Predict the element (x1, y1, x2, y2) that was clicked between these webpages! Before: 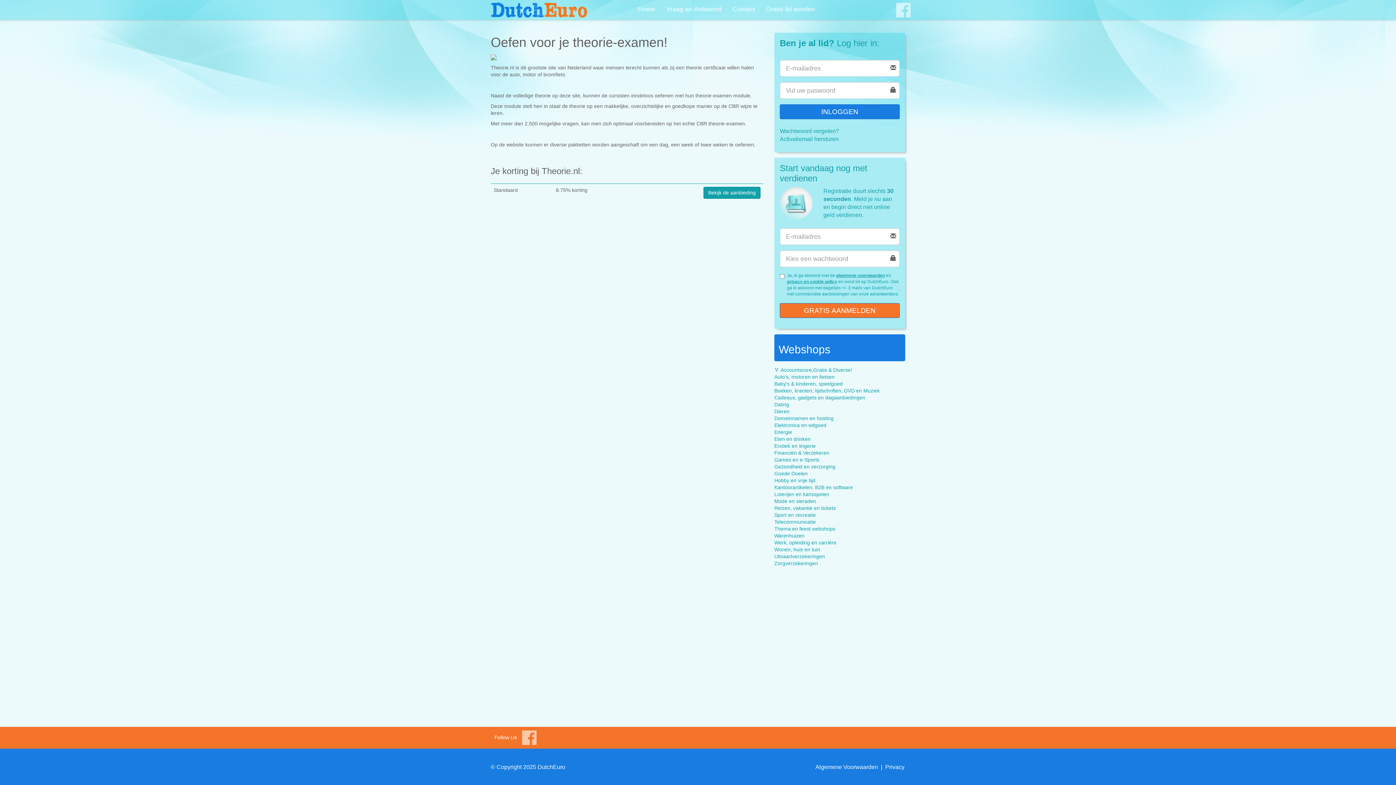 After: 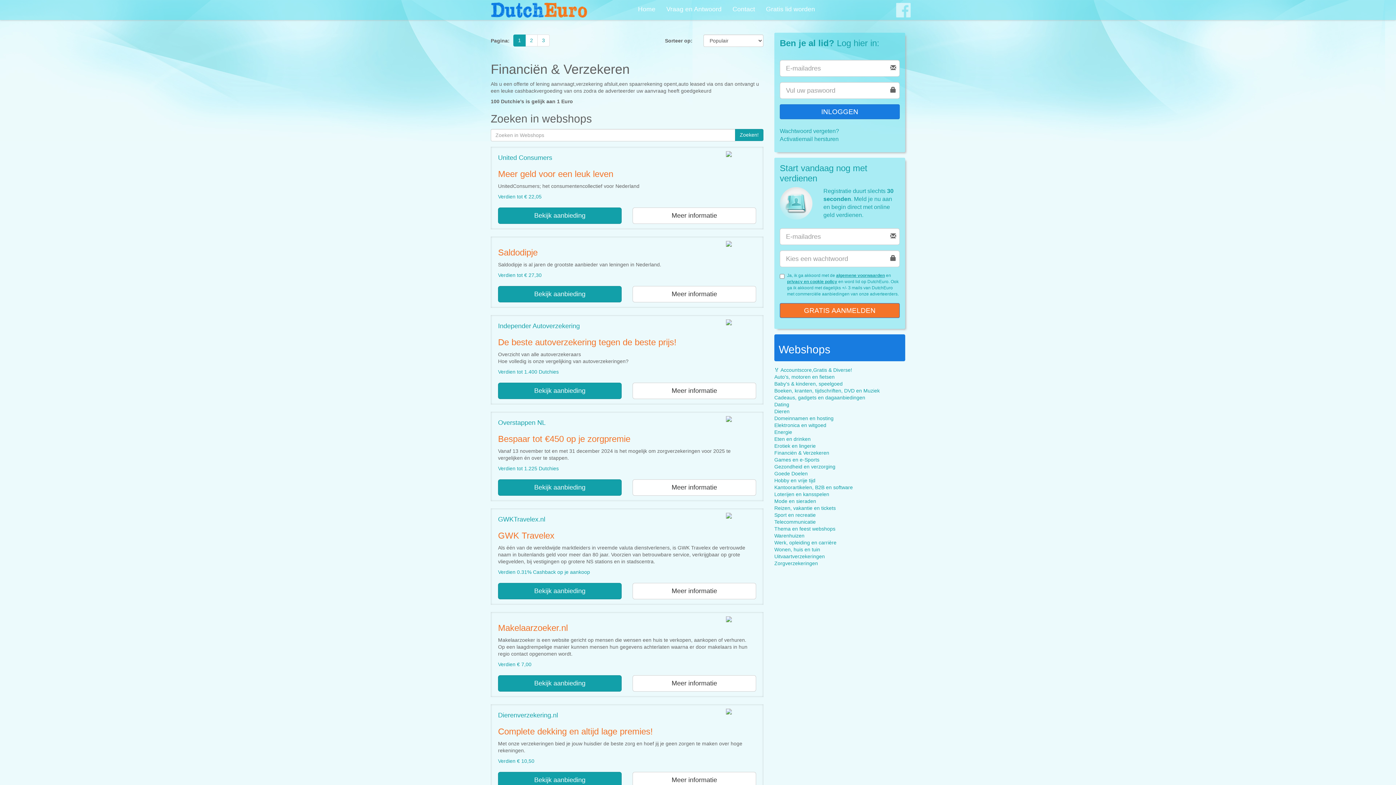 Action: label: Financiën & Verzekeren bbox: (774, 450, 829, 456)